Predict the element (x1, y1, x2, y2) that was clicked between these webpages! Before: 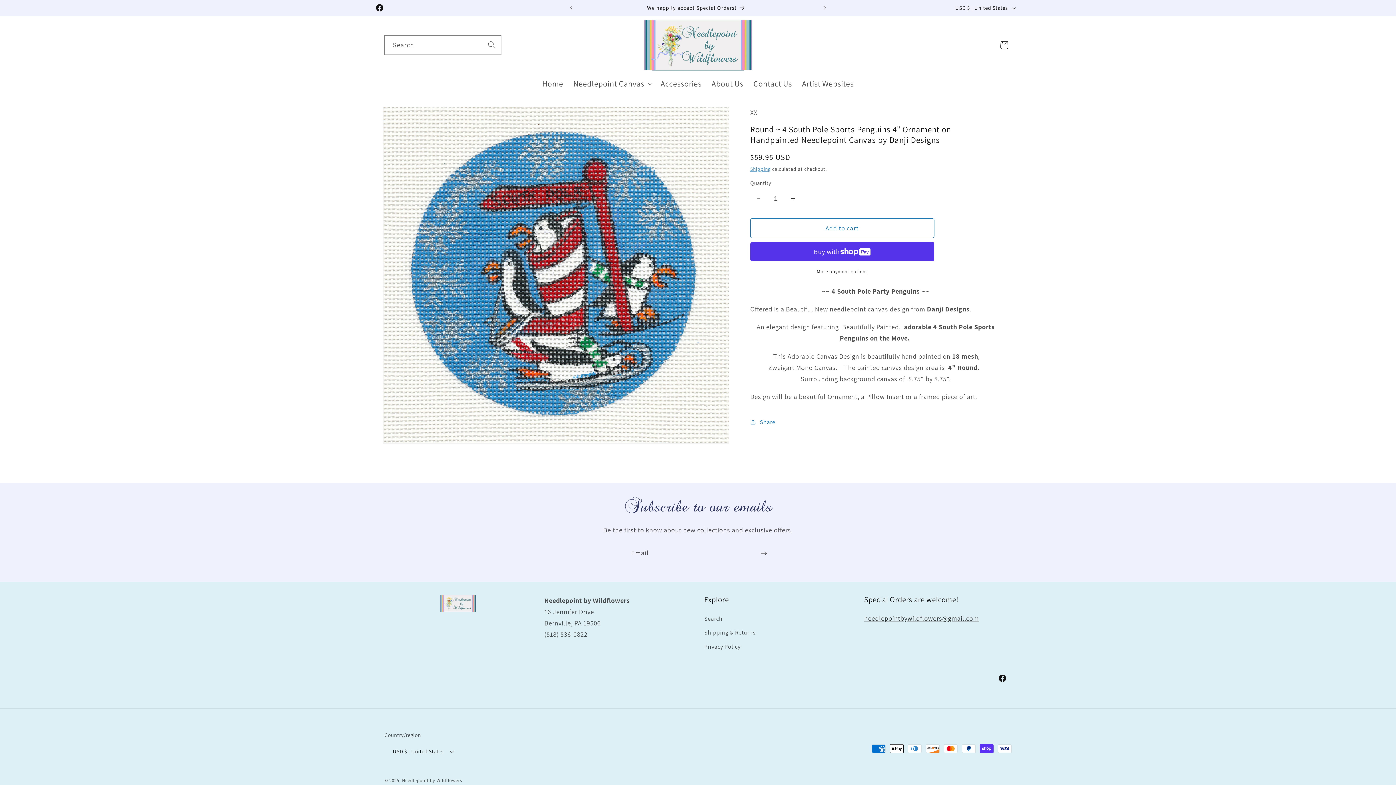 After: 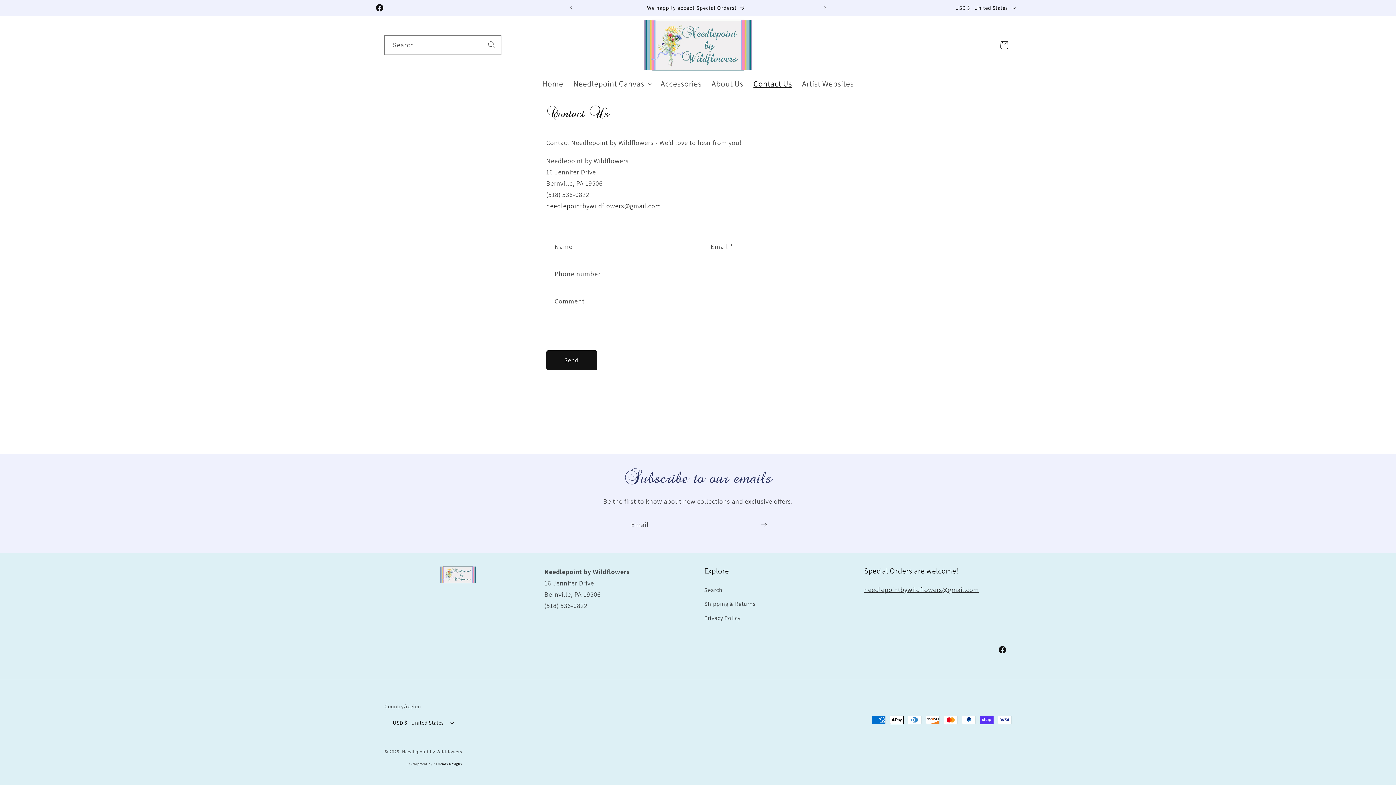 Action: label: Contact Us bbox: (748, 74, 797, 93)